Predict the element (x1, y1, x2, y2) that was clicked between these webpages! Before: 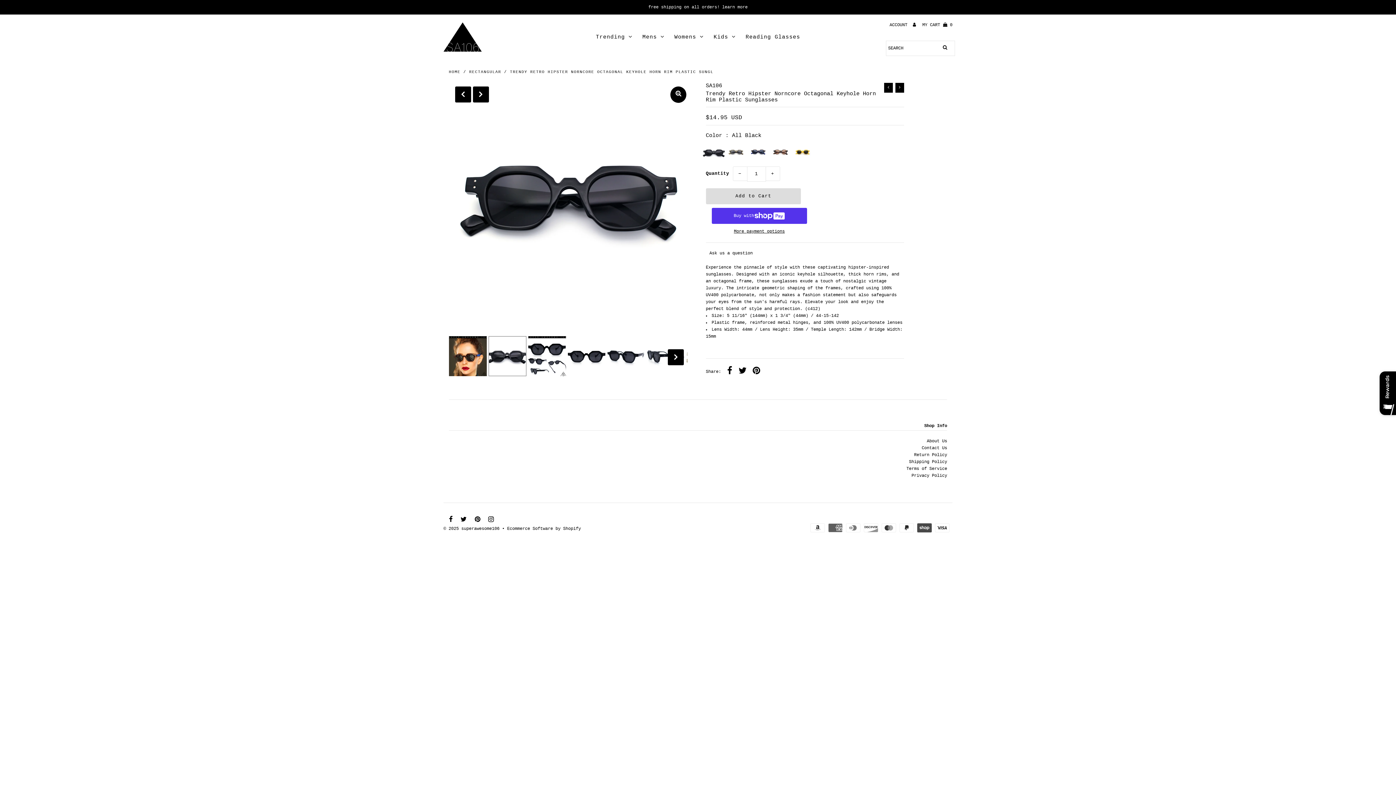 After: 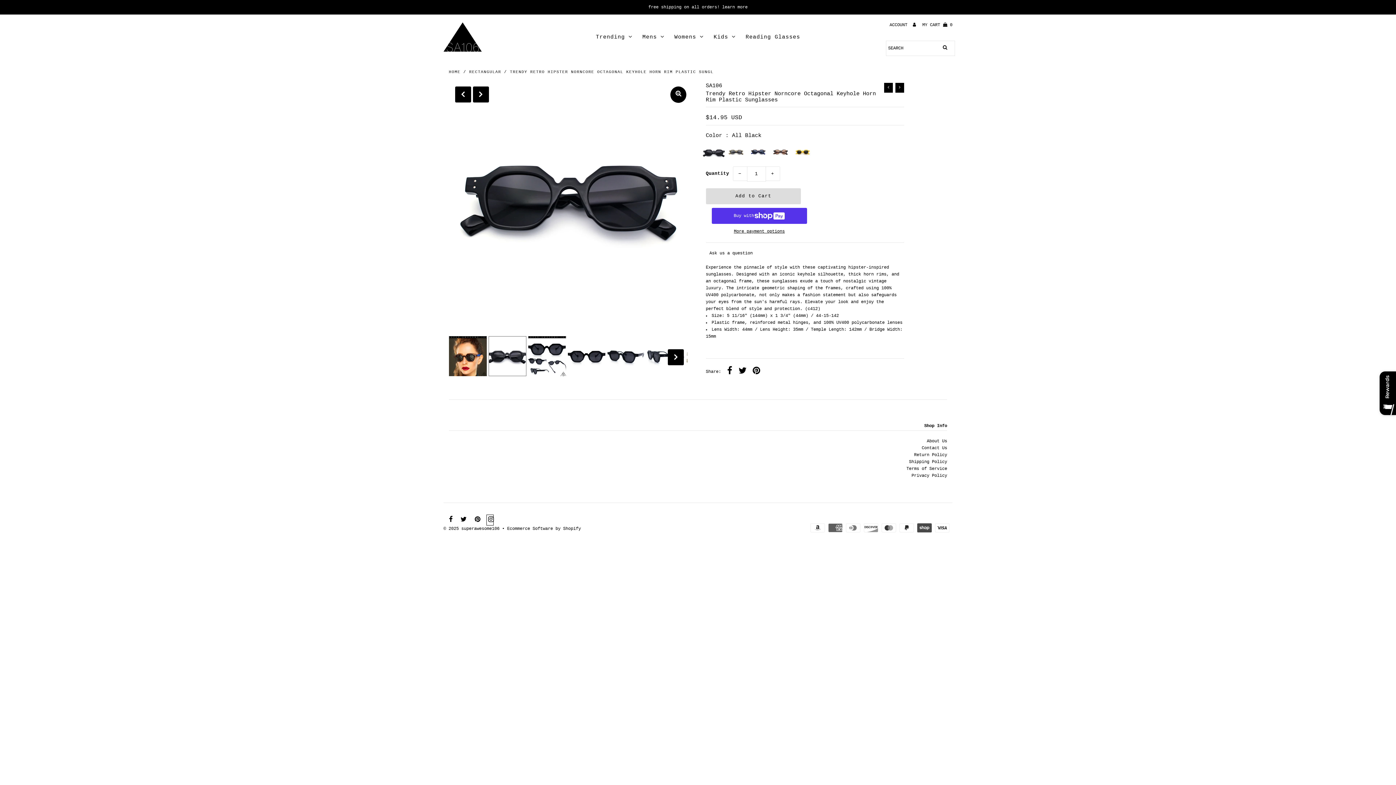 Action: bbox: (486, 514, 493, 525)